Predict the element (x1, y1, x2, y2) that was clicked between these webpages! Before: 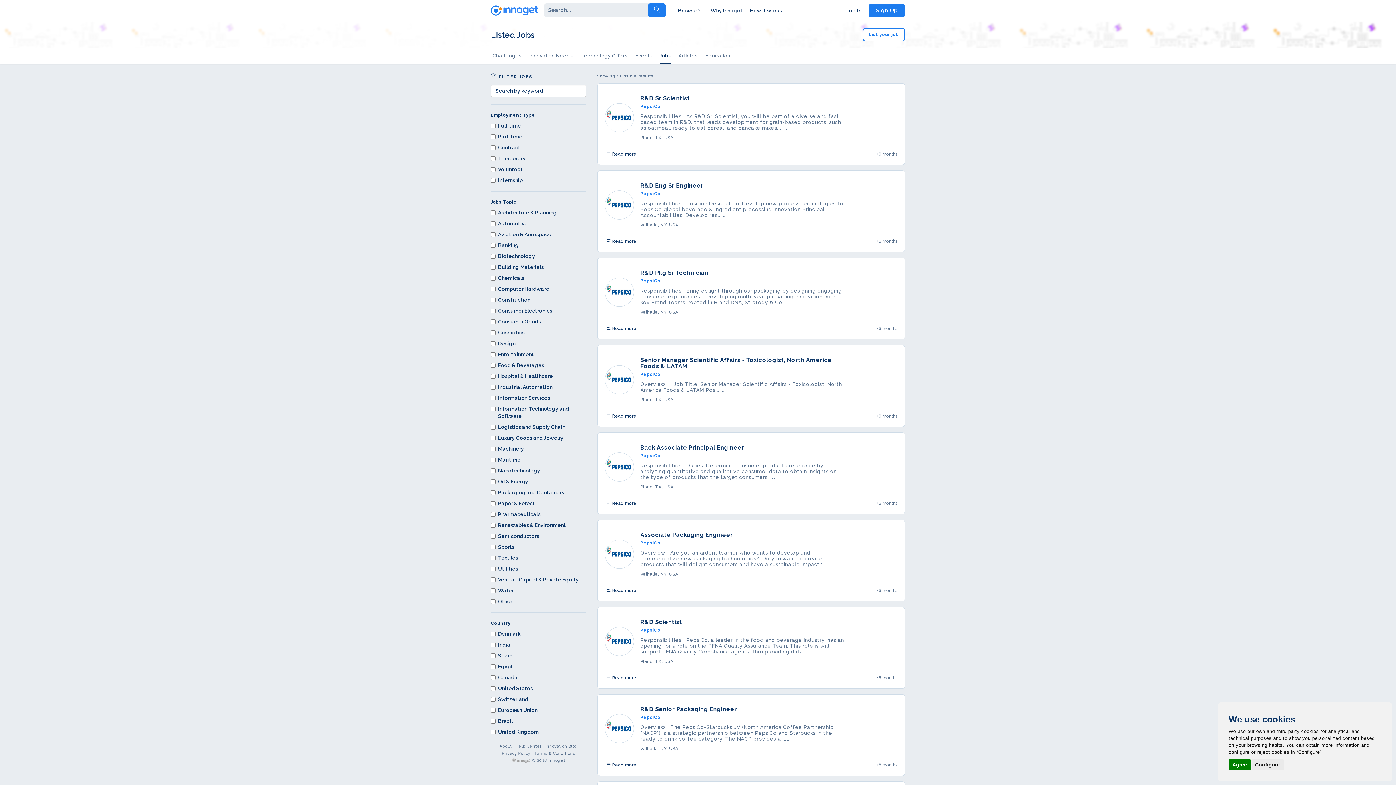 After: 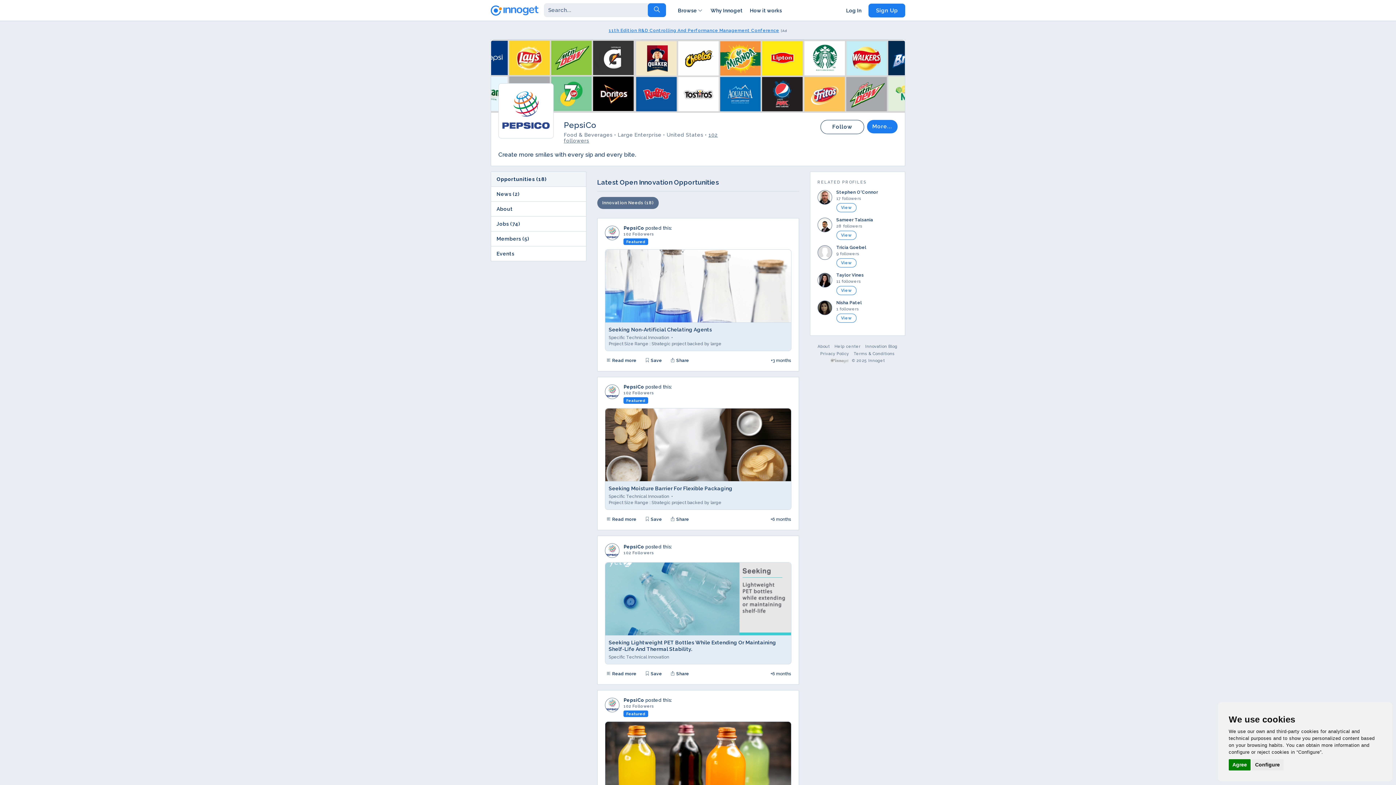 Action: bbox: (640, 627, 660, 633) label: PepsiCo